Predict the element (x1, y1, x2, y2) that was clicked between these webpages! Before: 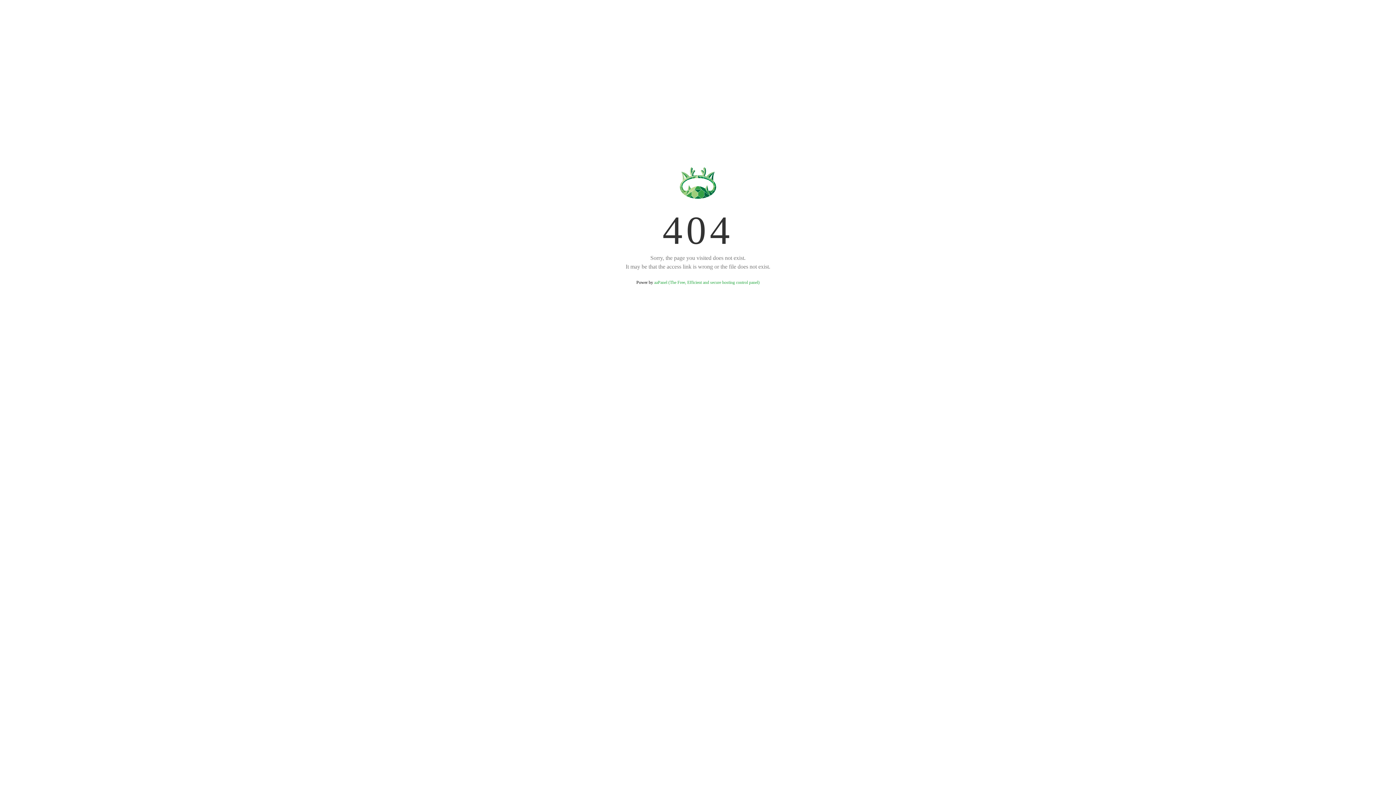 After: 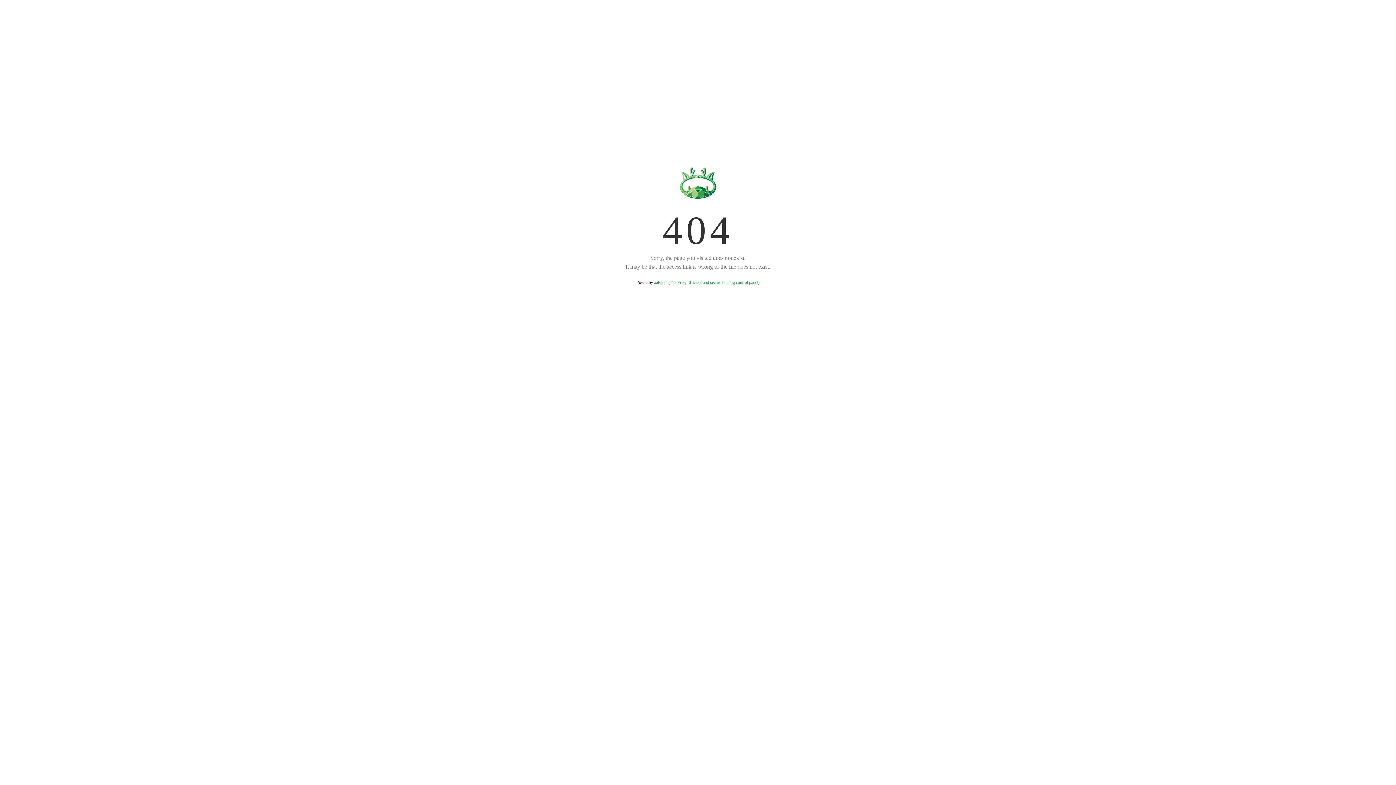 Action: label: aaPanel (The Free, Efficient and secure hosting control panel) bbox: (654, 280, 759, 285)